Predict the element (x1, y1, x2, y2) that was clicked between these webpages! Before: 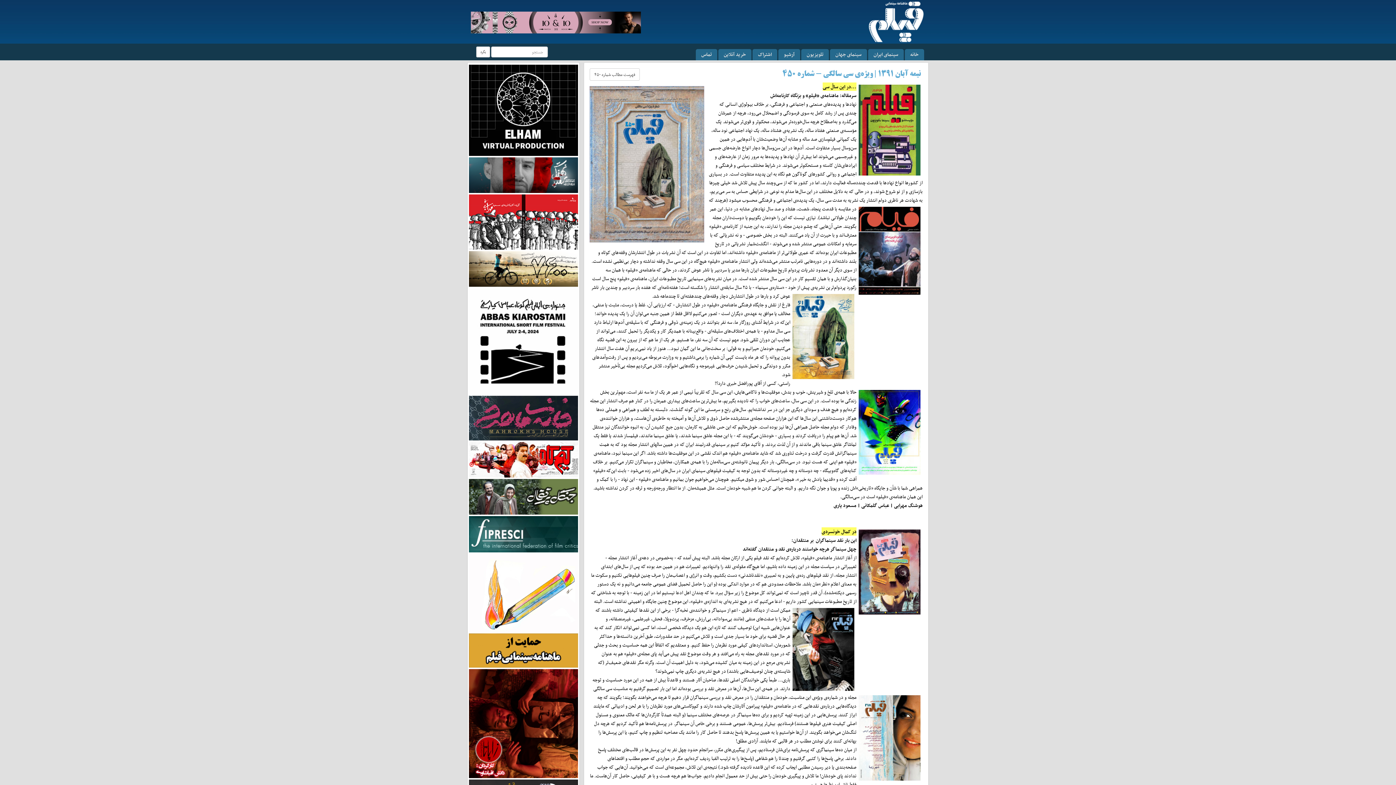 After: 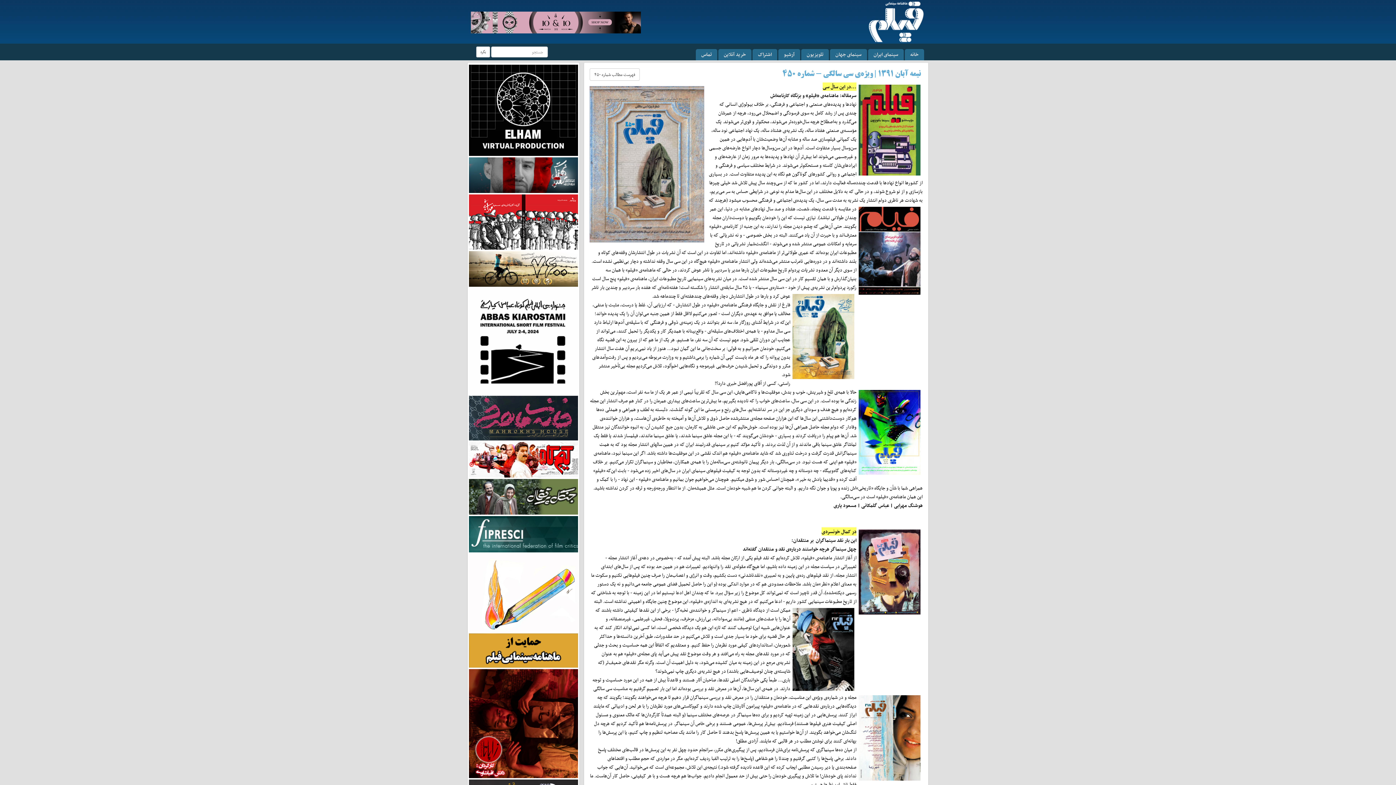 Action: bbox: (469, 413, 578, 421)